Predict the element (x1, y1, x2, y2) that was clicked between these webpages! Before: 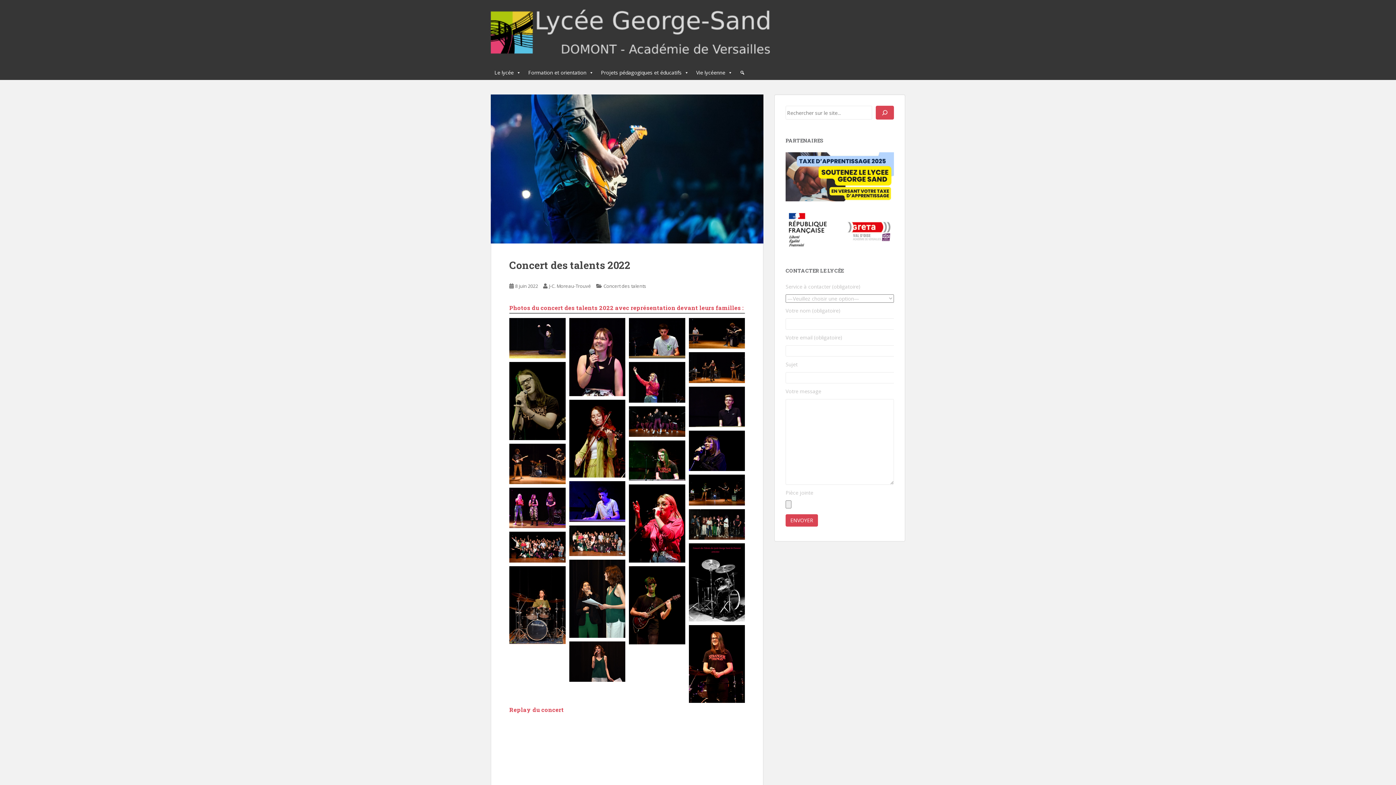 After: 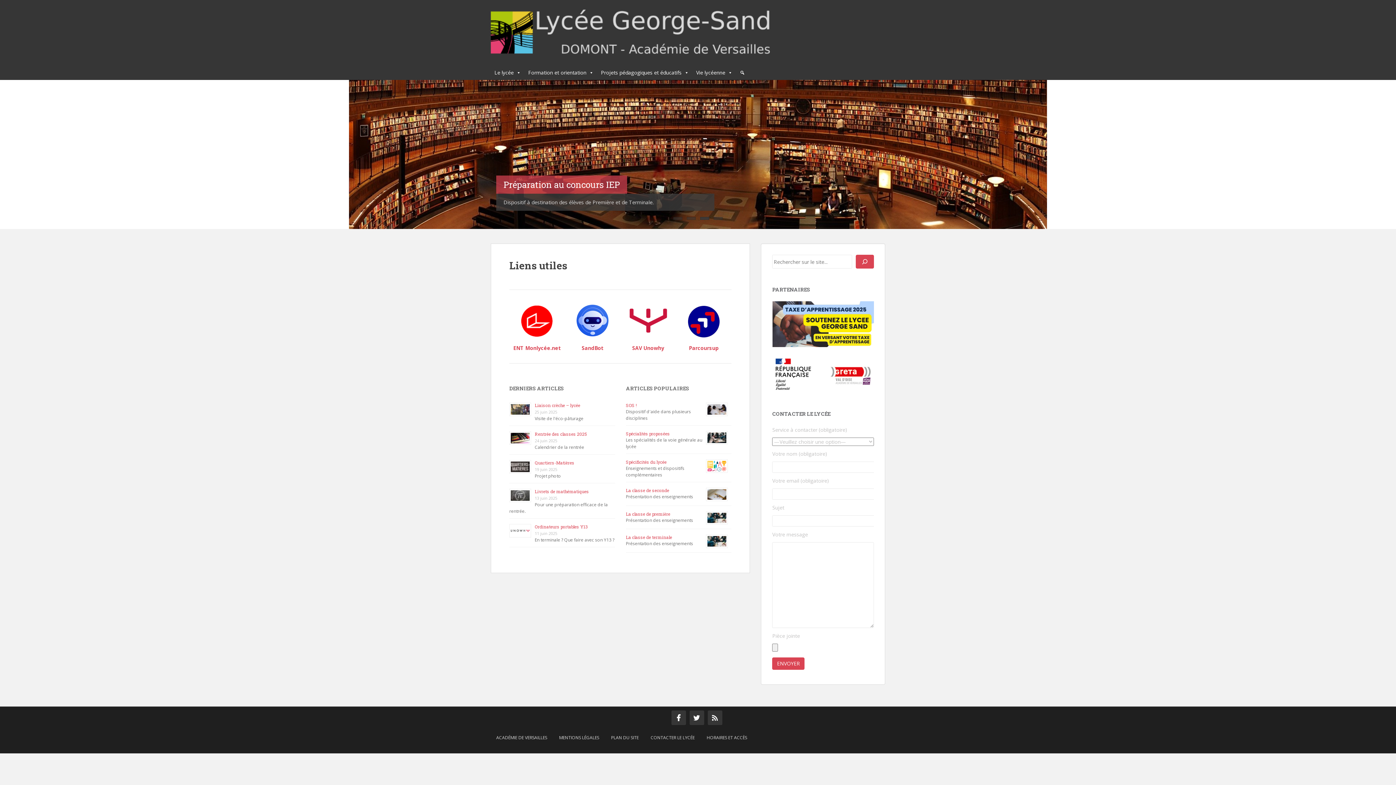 Action: bbox: (490, 28, 770, 35)